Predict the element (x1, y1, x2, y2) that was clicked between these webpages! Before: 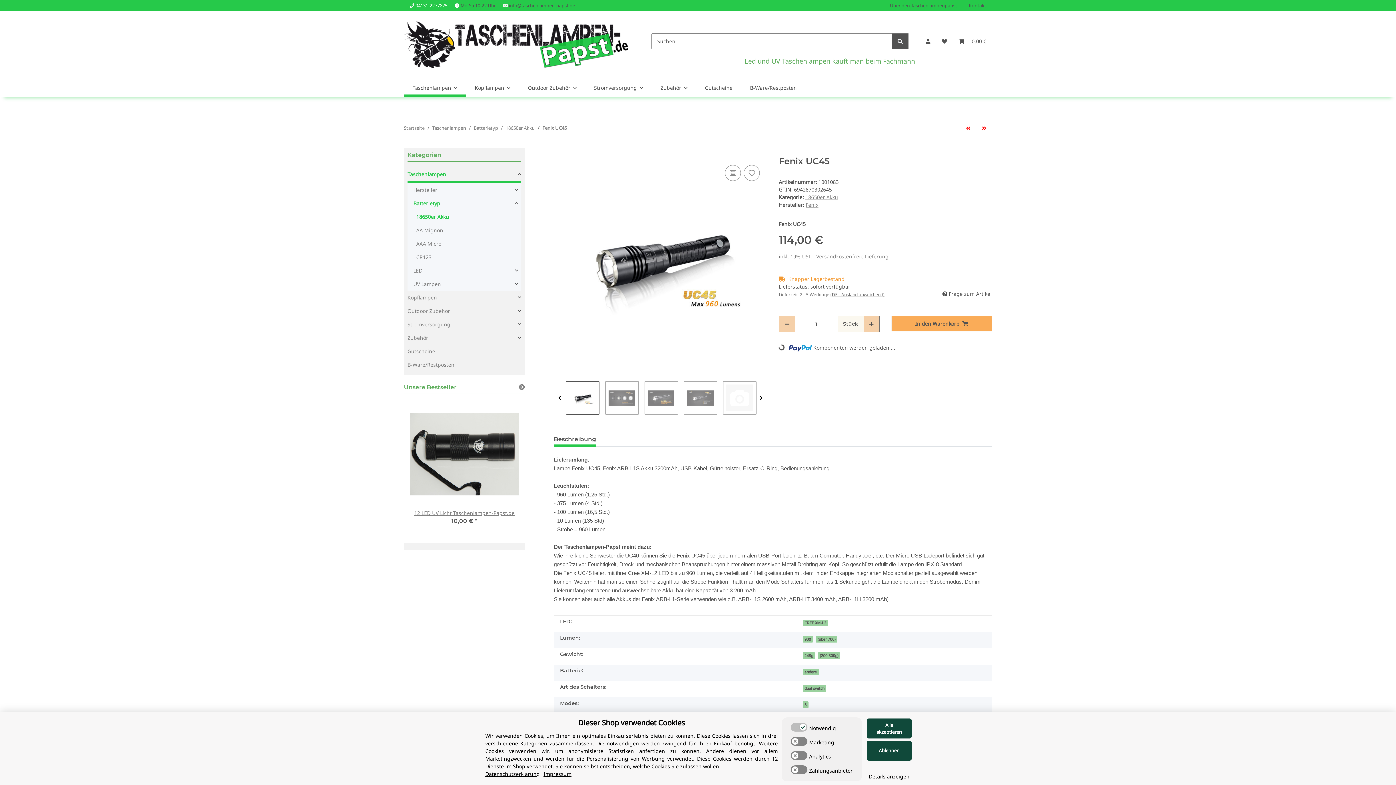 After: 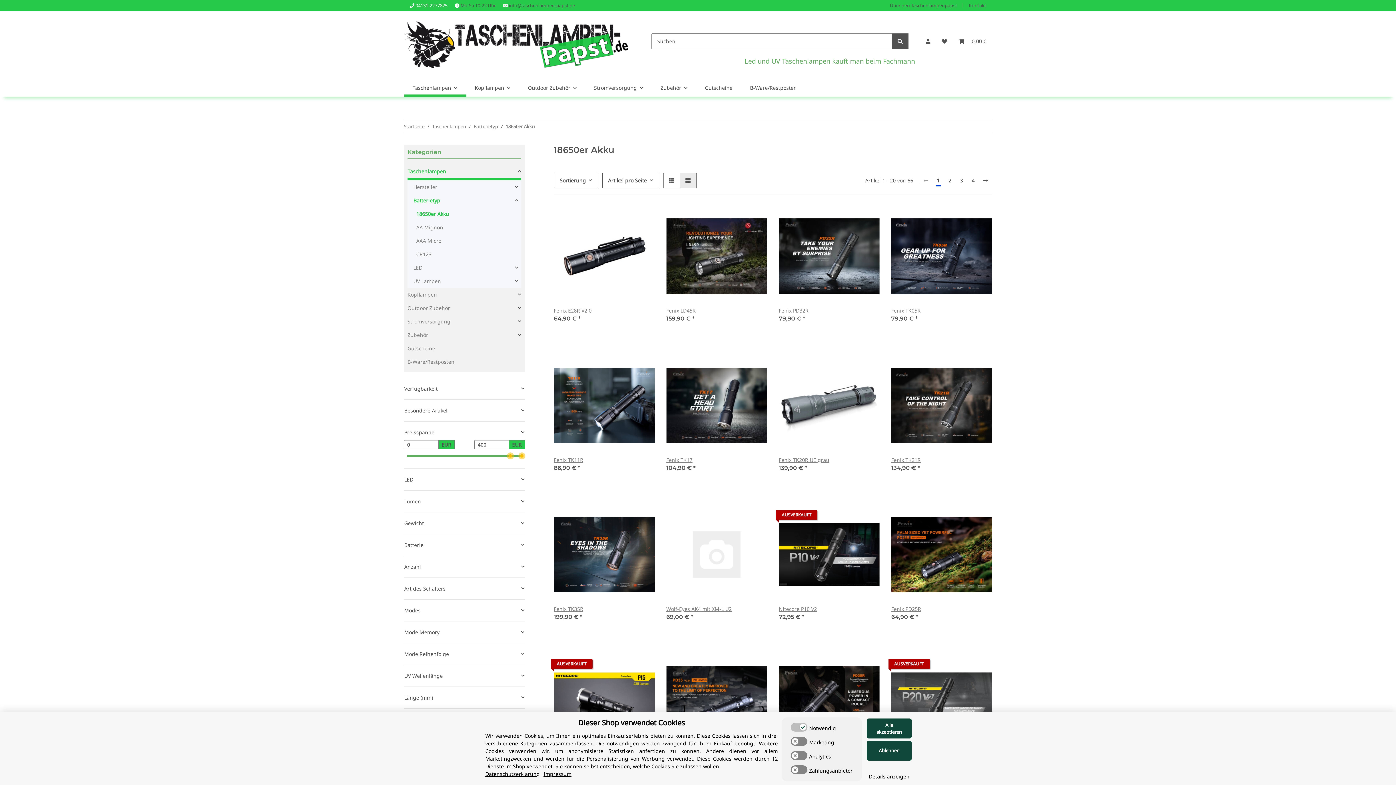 Action: bbox: (805, 193, 838, 200) label: 18650er Akku